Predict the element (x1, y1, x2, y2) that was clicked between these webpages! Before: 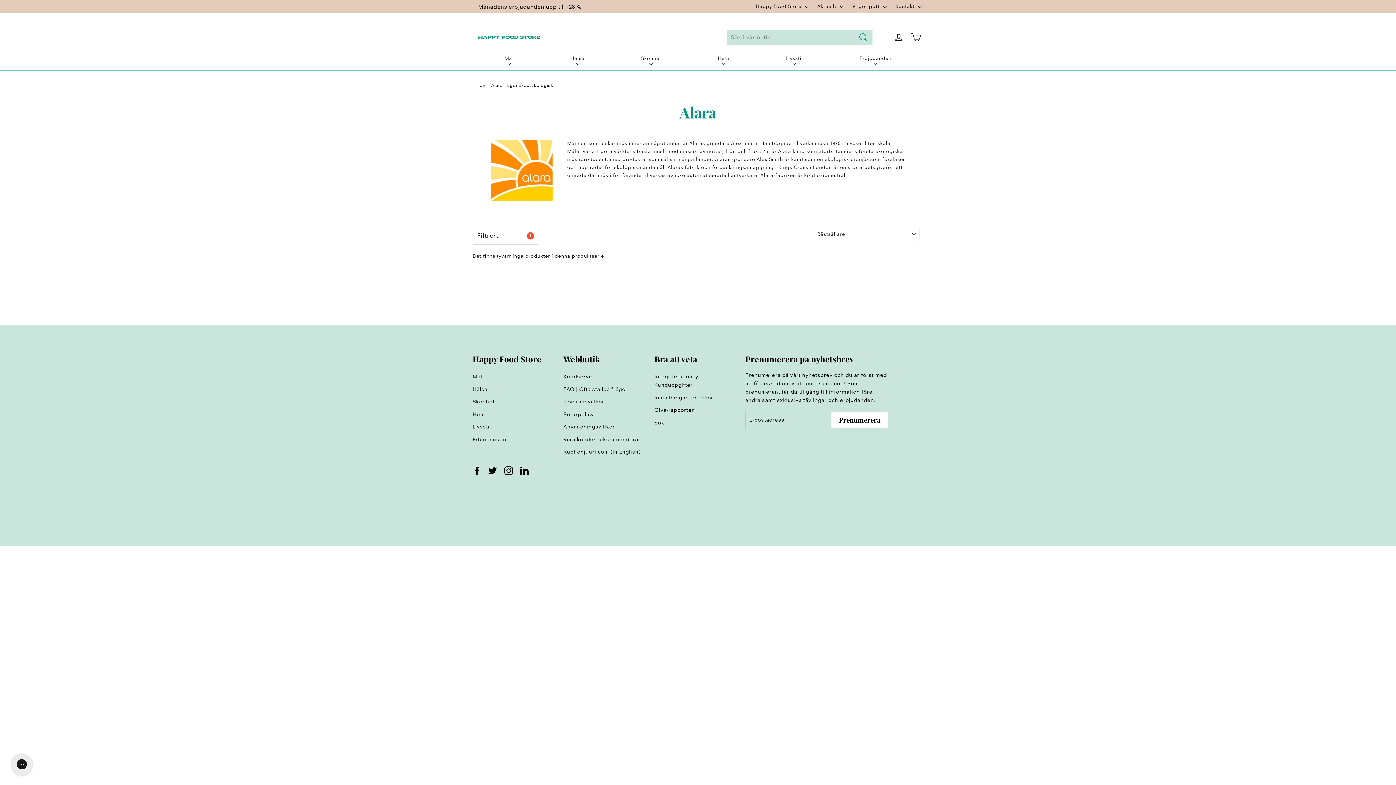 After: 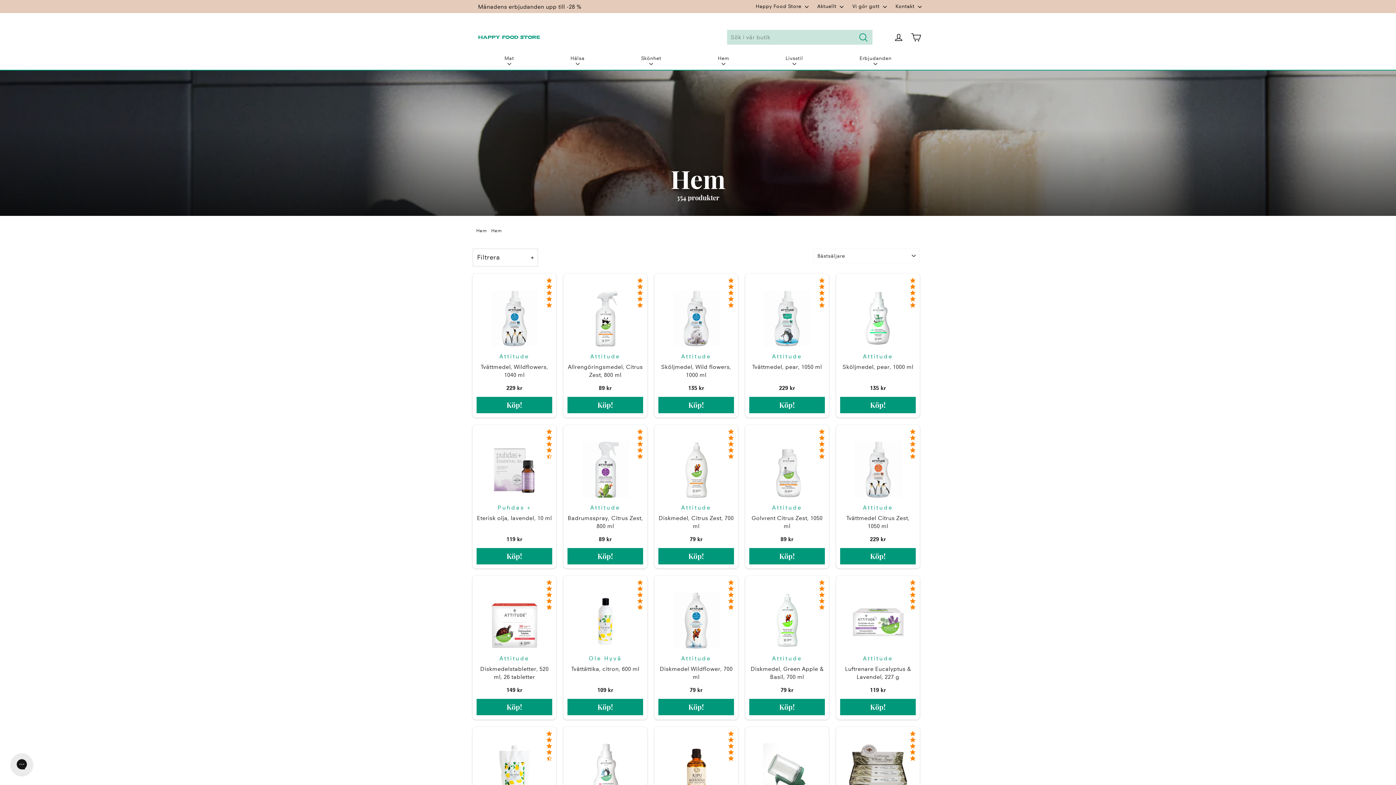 Action: bbox: (472, 408, 556, 420) label: Hem